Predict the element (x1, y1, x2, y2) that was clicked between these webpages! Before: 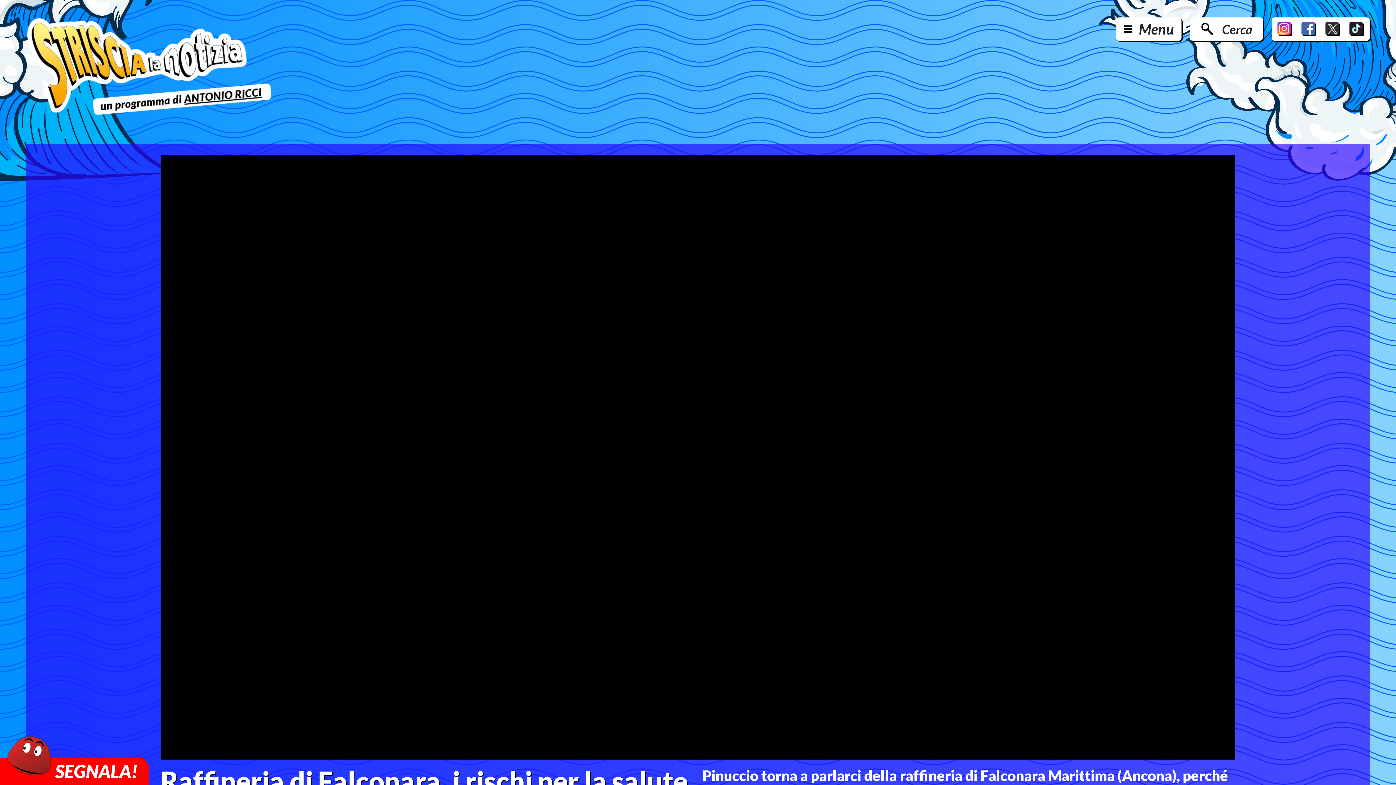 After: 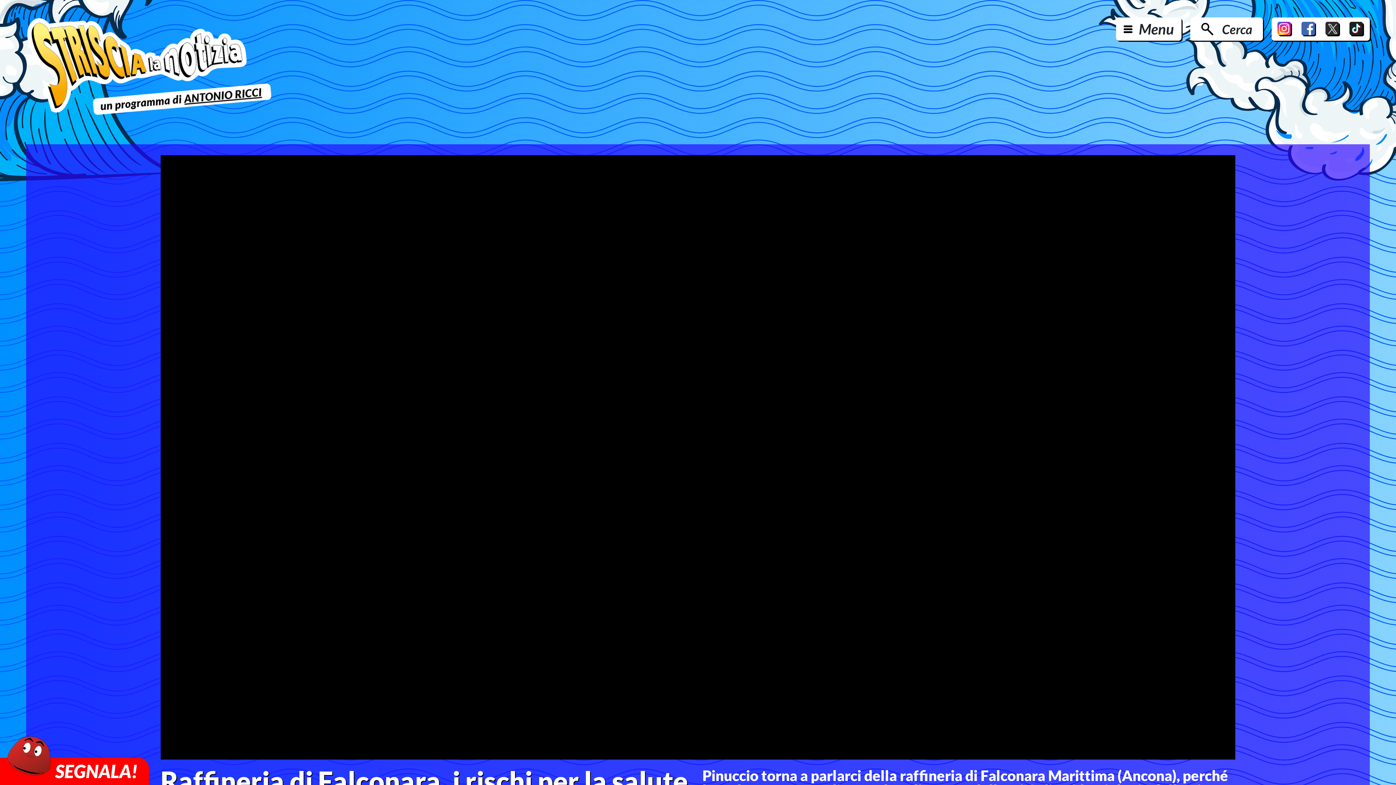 Action: bbox: (1349, 21, 1364, 36)